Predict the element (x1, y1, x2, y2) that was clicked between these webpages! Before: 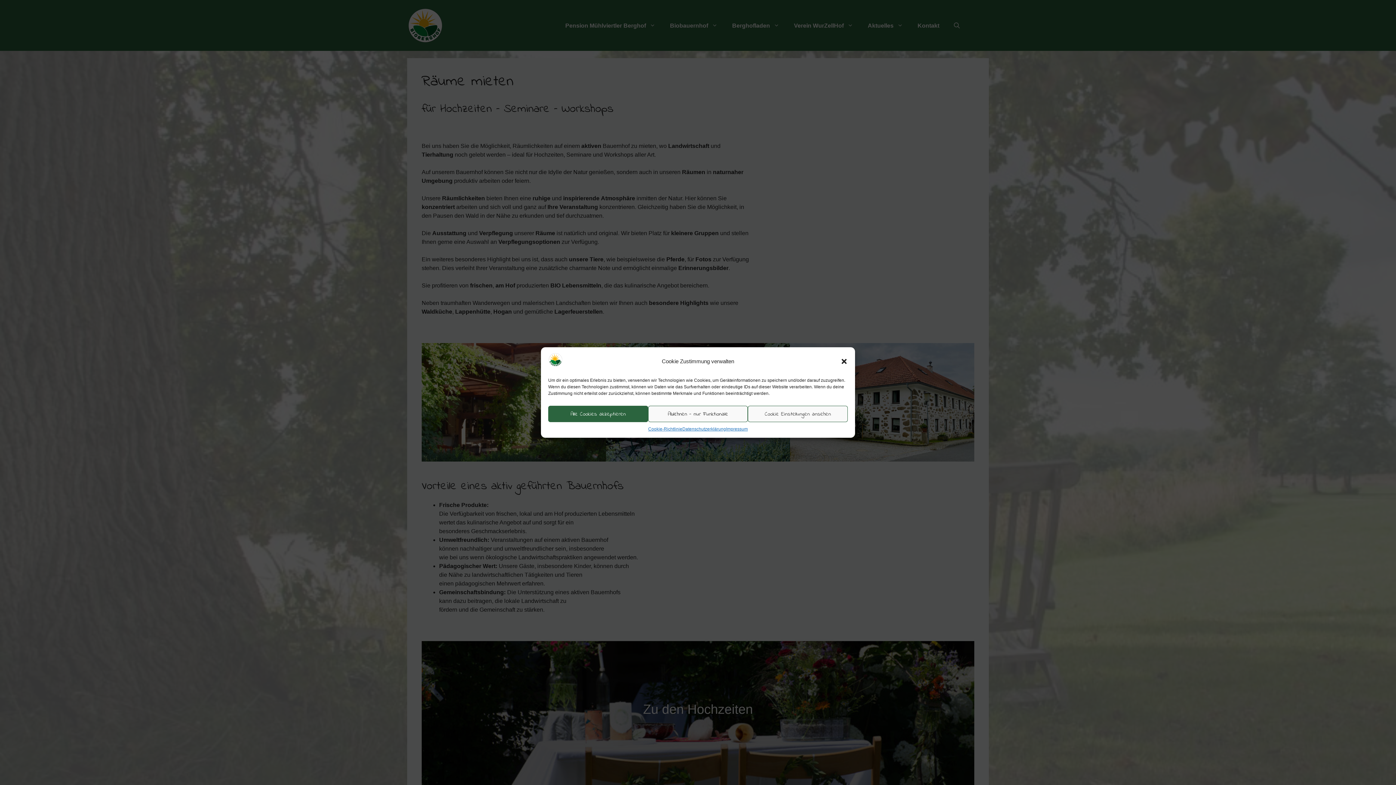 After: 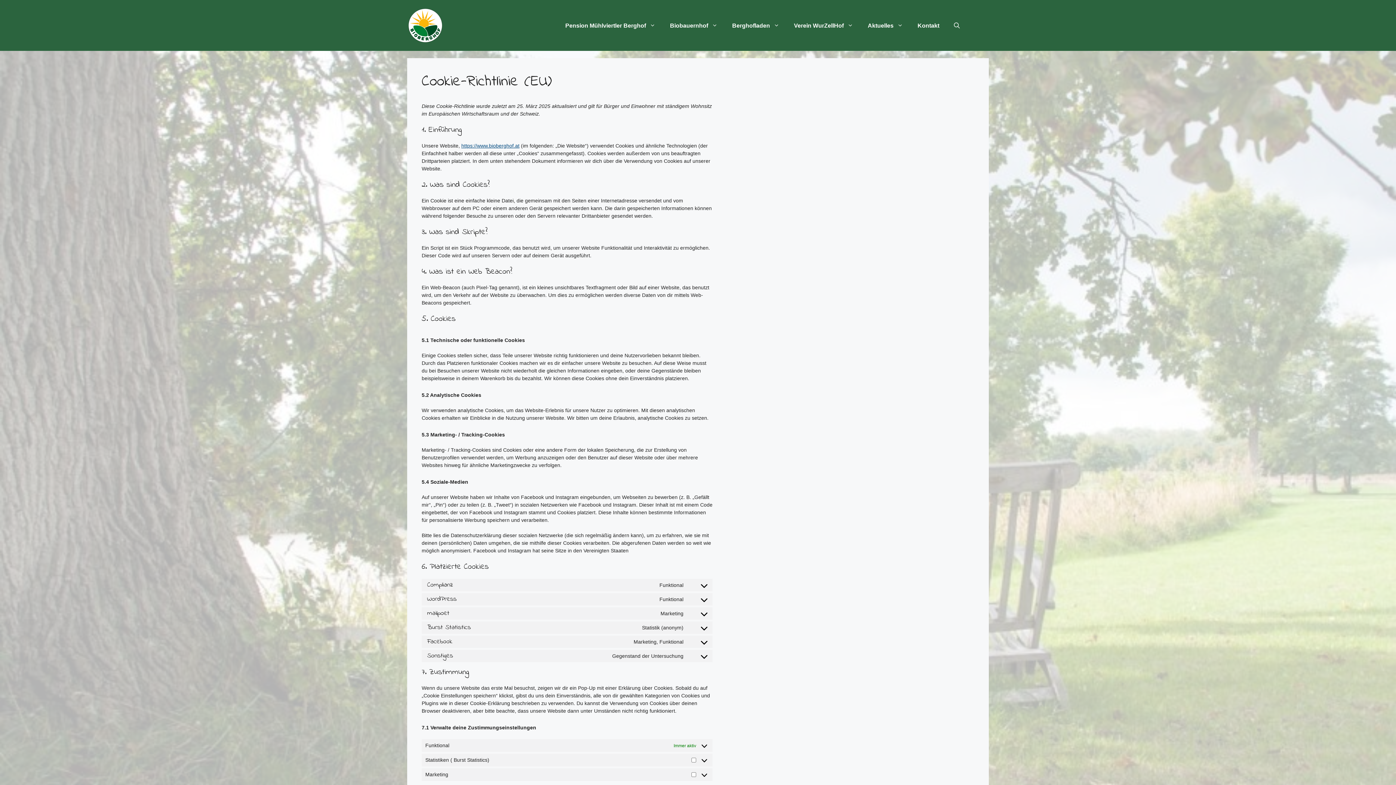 Action: bbox: (648, 426, 682, 432) label: Cookie-Richtlinie